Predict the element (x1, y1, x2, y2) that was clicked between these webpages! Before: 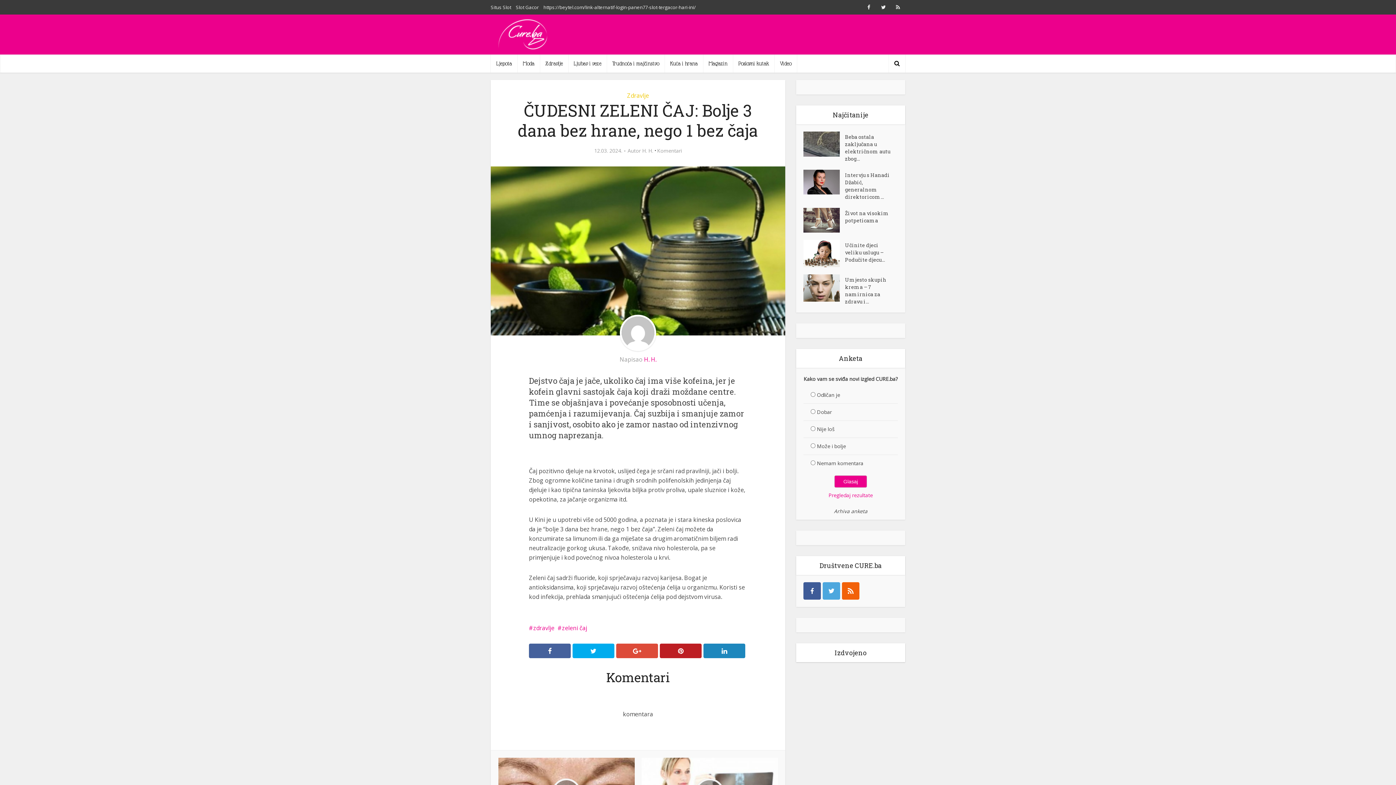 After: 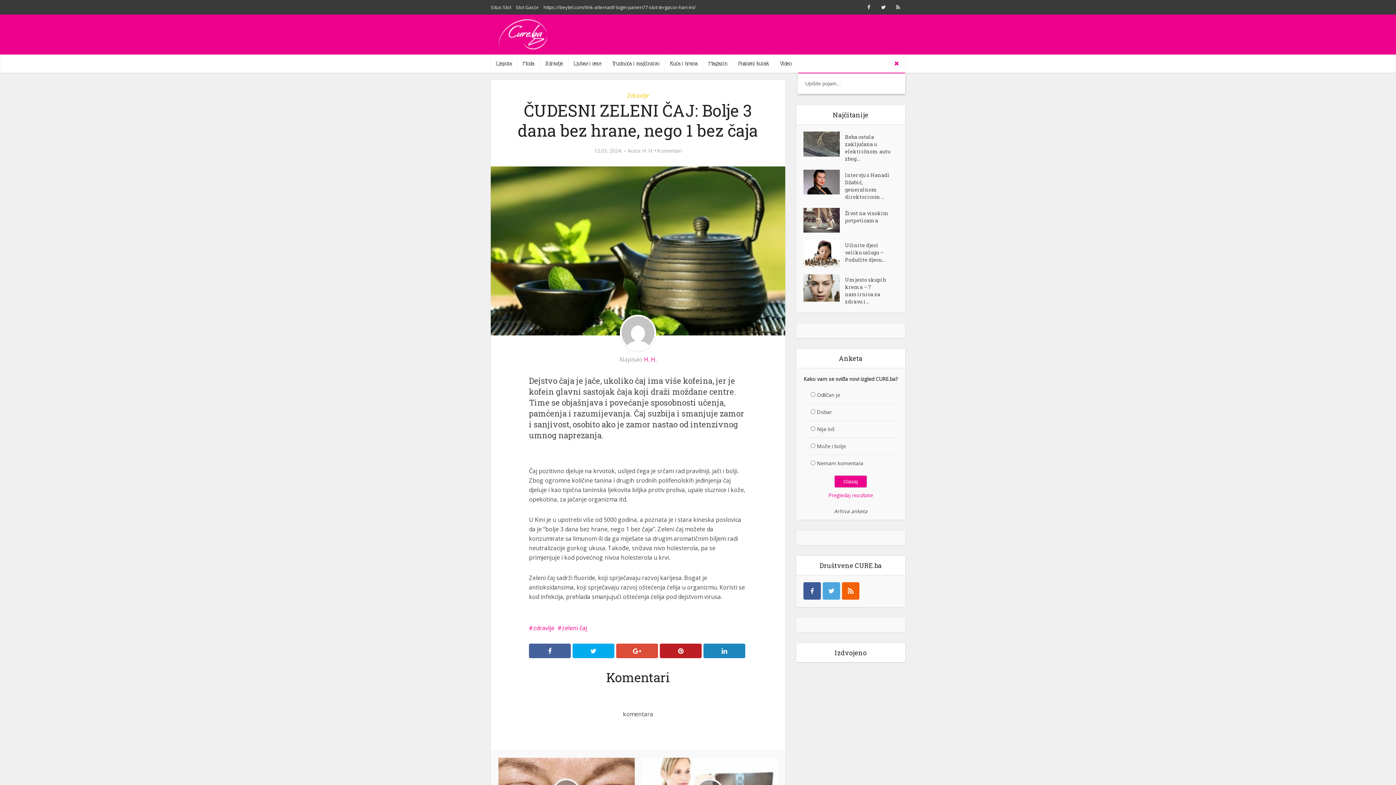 Action: bbox: (889, 54, 905, 72)